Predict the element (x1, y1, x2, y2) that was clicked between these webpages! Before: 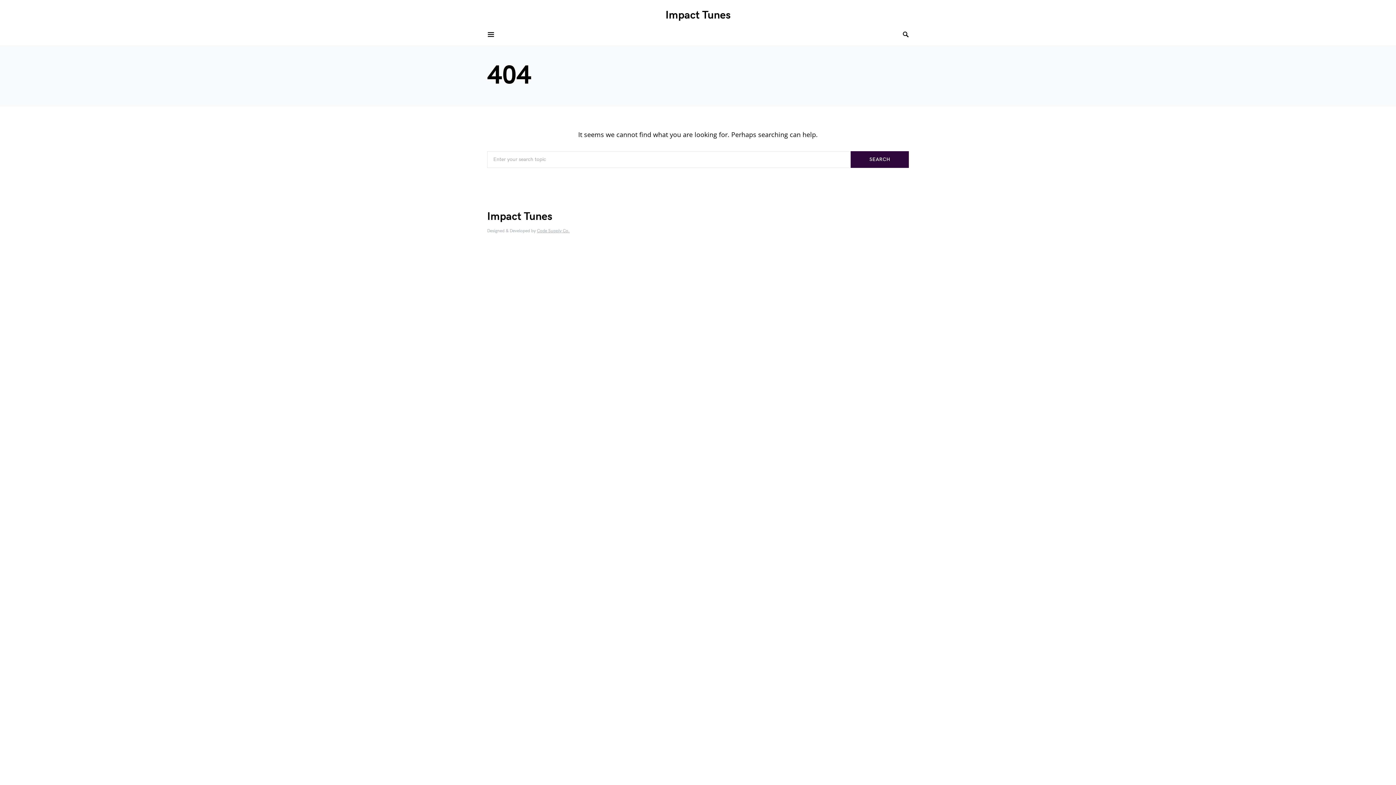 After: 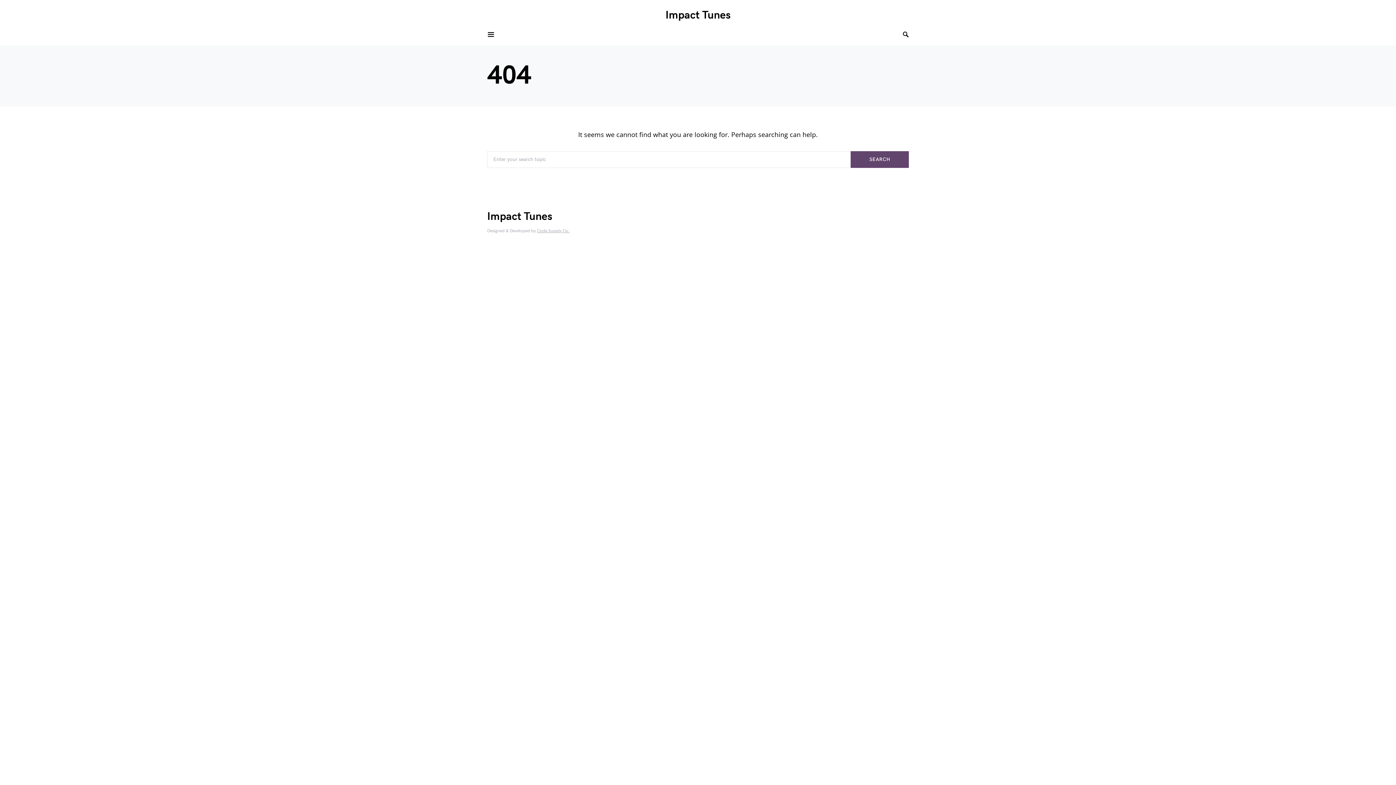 Action: bbox: (850, 151, 909, 168) label: SEARCH